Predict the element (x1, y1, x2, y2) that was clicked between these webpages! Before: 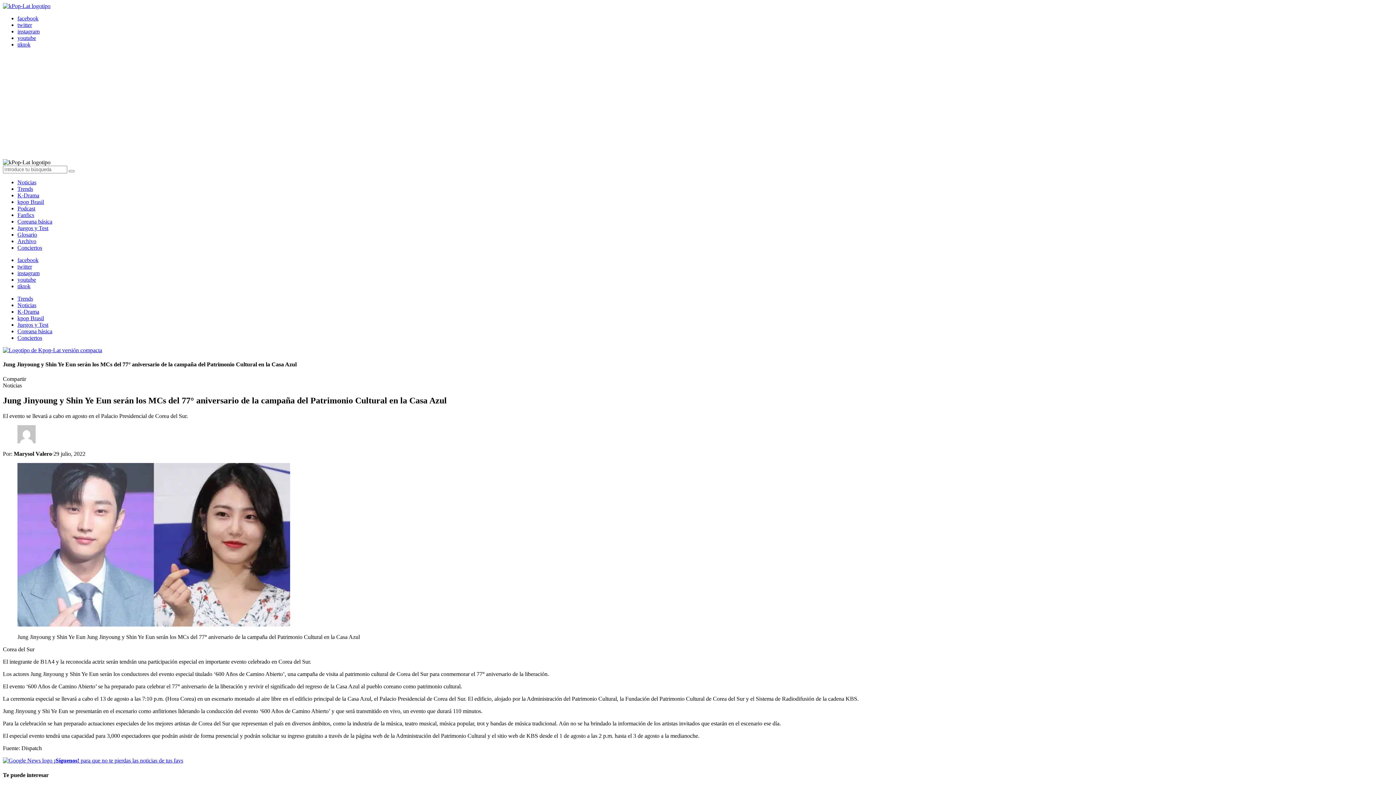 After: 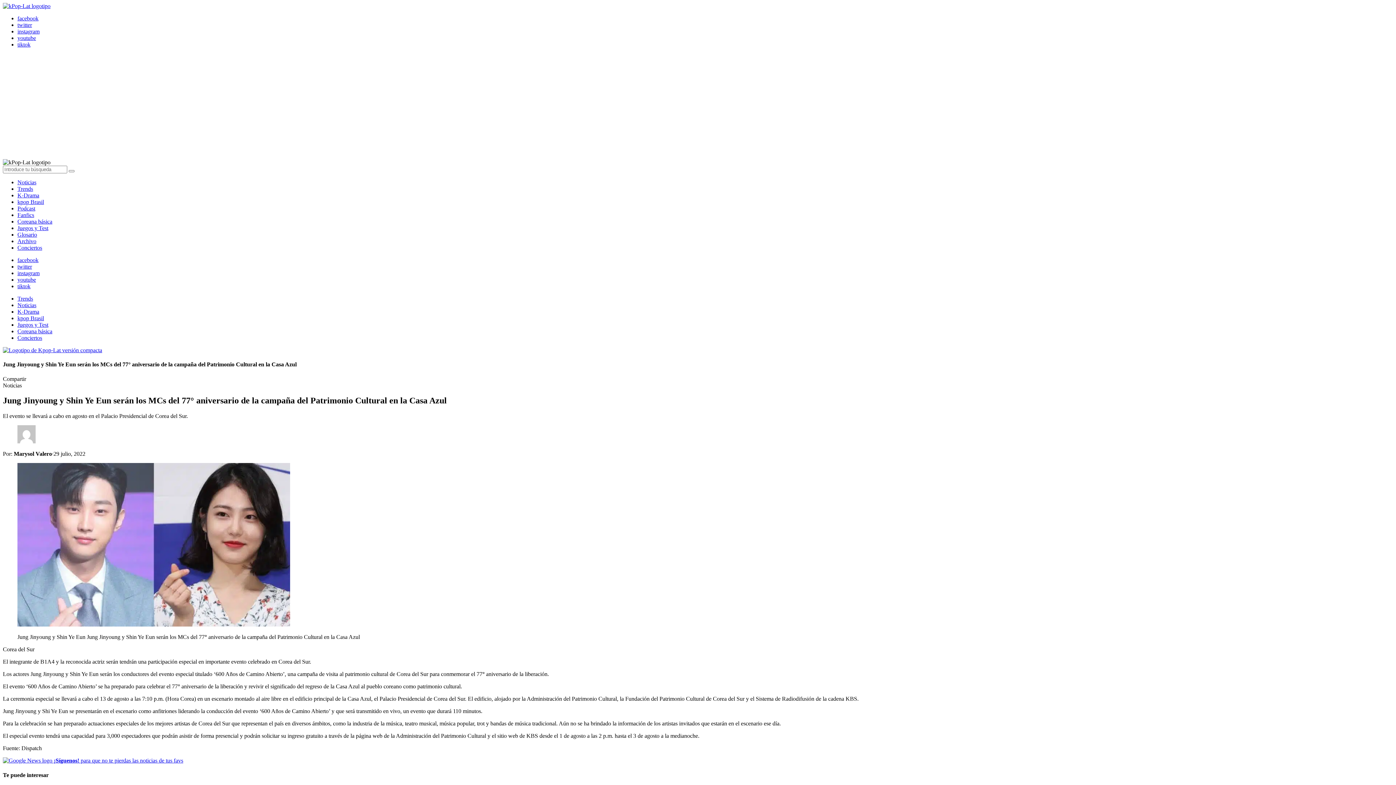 Action: bbox: (2, 757, 183, 764) label:  ¡Síguenos! para que no te pierdas las noticias de tus favs